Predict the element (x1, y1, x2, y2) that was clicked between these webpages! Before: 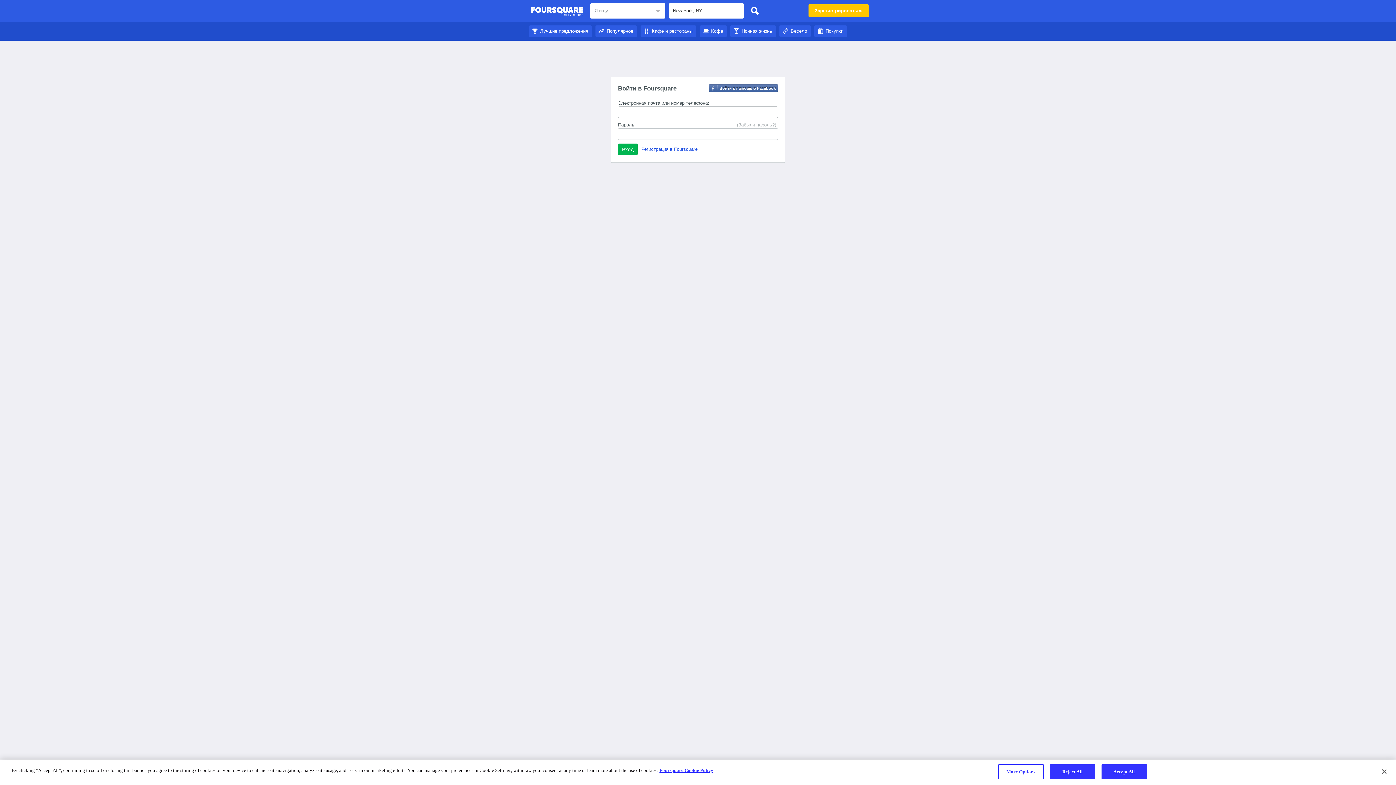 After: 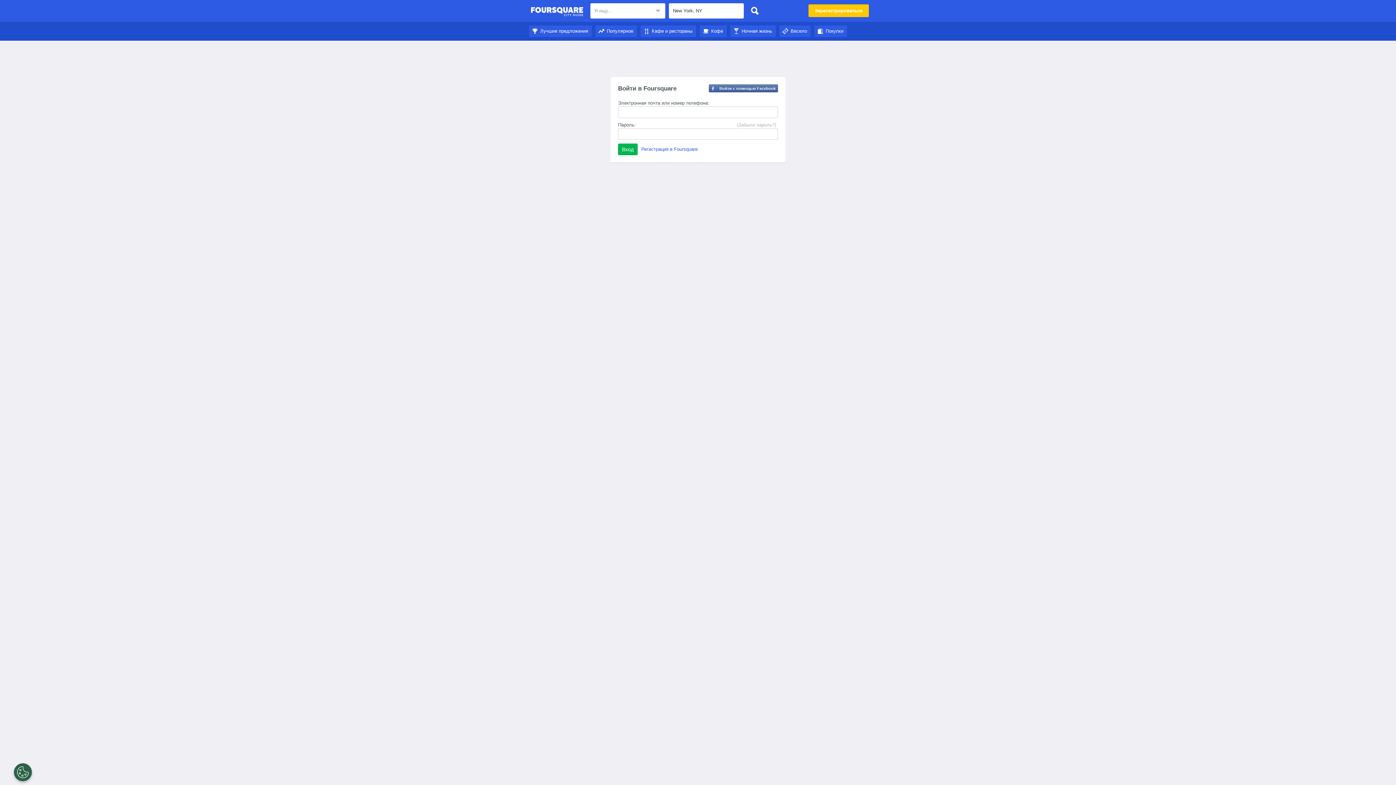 Action: label: Accept All bbox: (1101, 764, 1147, 779)